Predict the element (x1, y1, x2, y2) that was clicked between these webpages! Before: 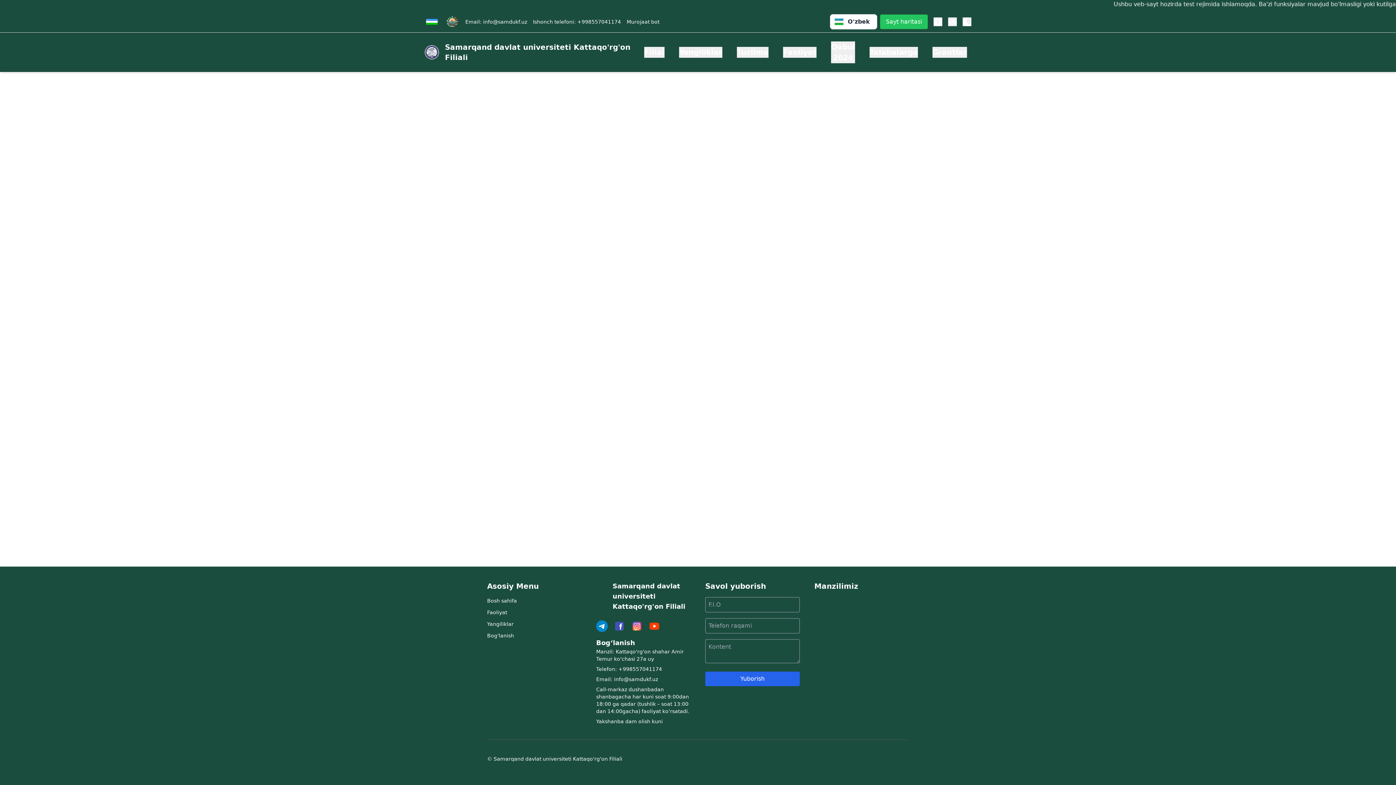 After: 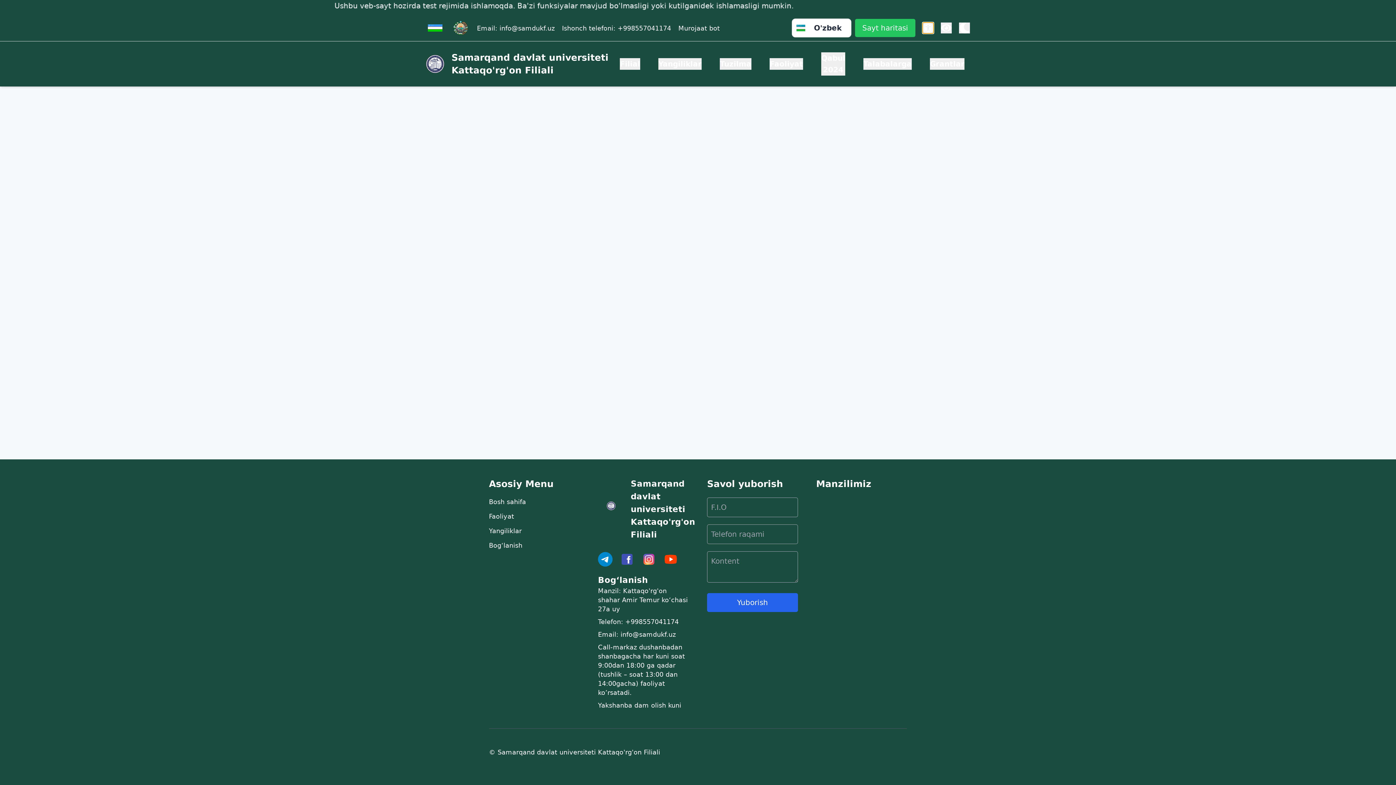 Action: bbox: (933, 17, 942, 26)